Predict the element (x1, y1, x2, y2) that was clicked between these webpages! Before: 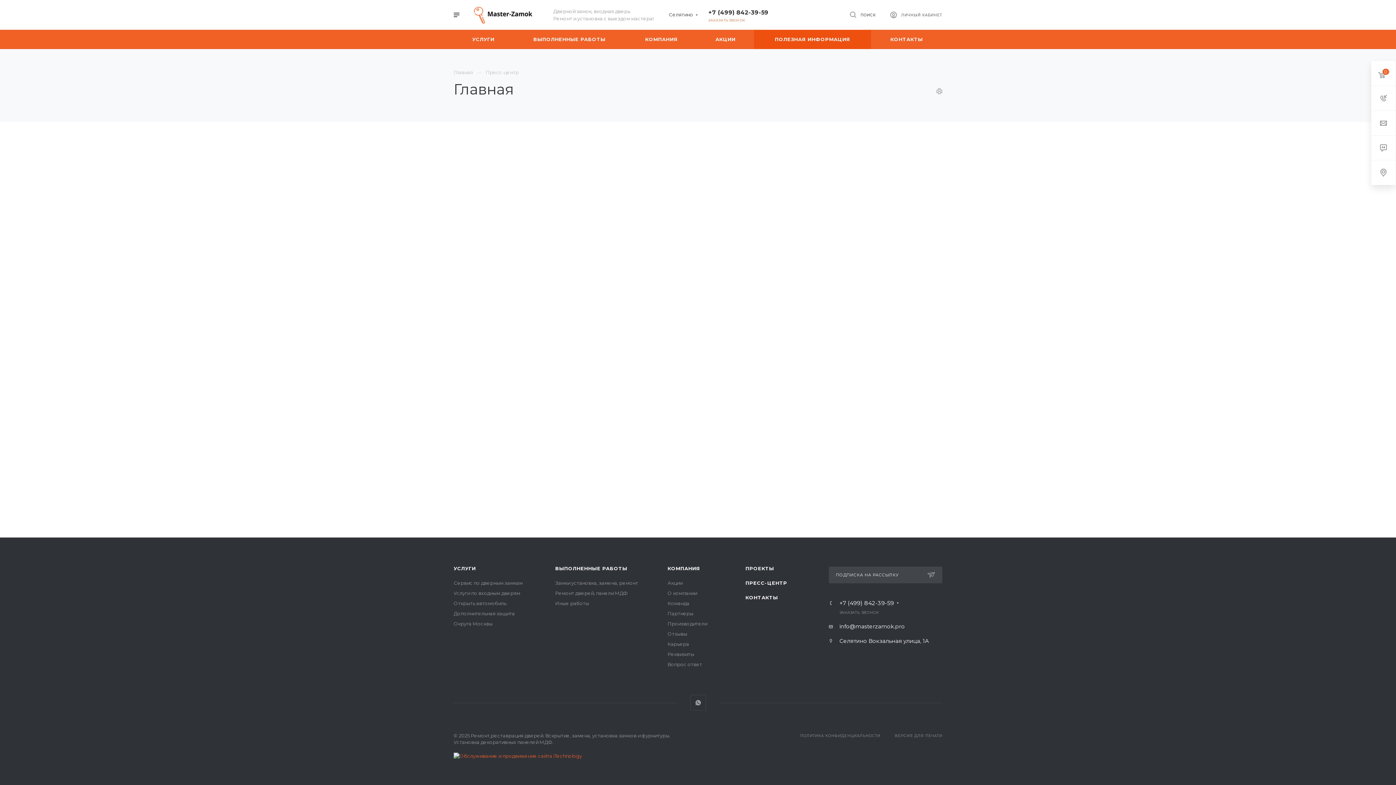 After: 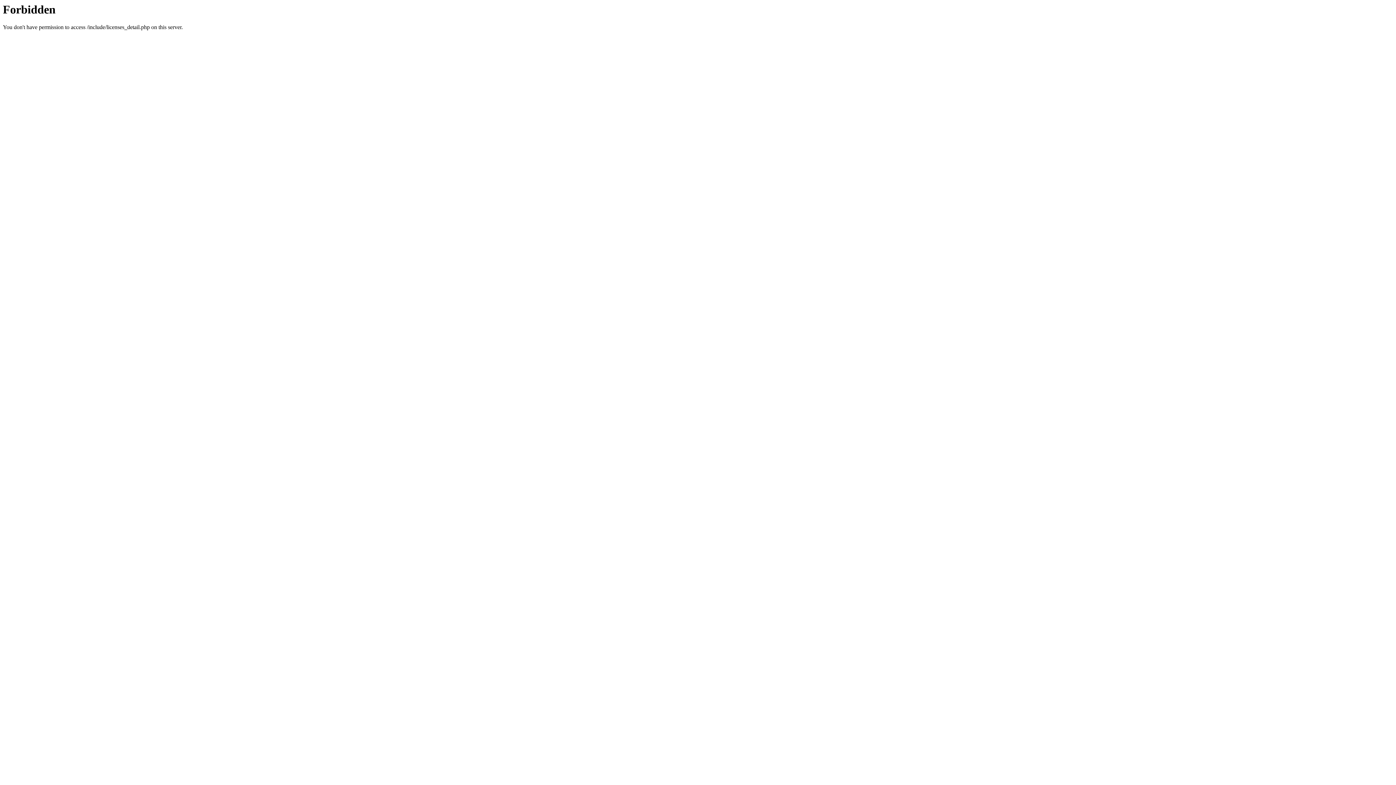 Action: label: ПОЛИТИКА КОНФИДЕНЦИАЛЬНОСТИ bbox: (800, 733, 880, 738)